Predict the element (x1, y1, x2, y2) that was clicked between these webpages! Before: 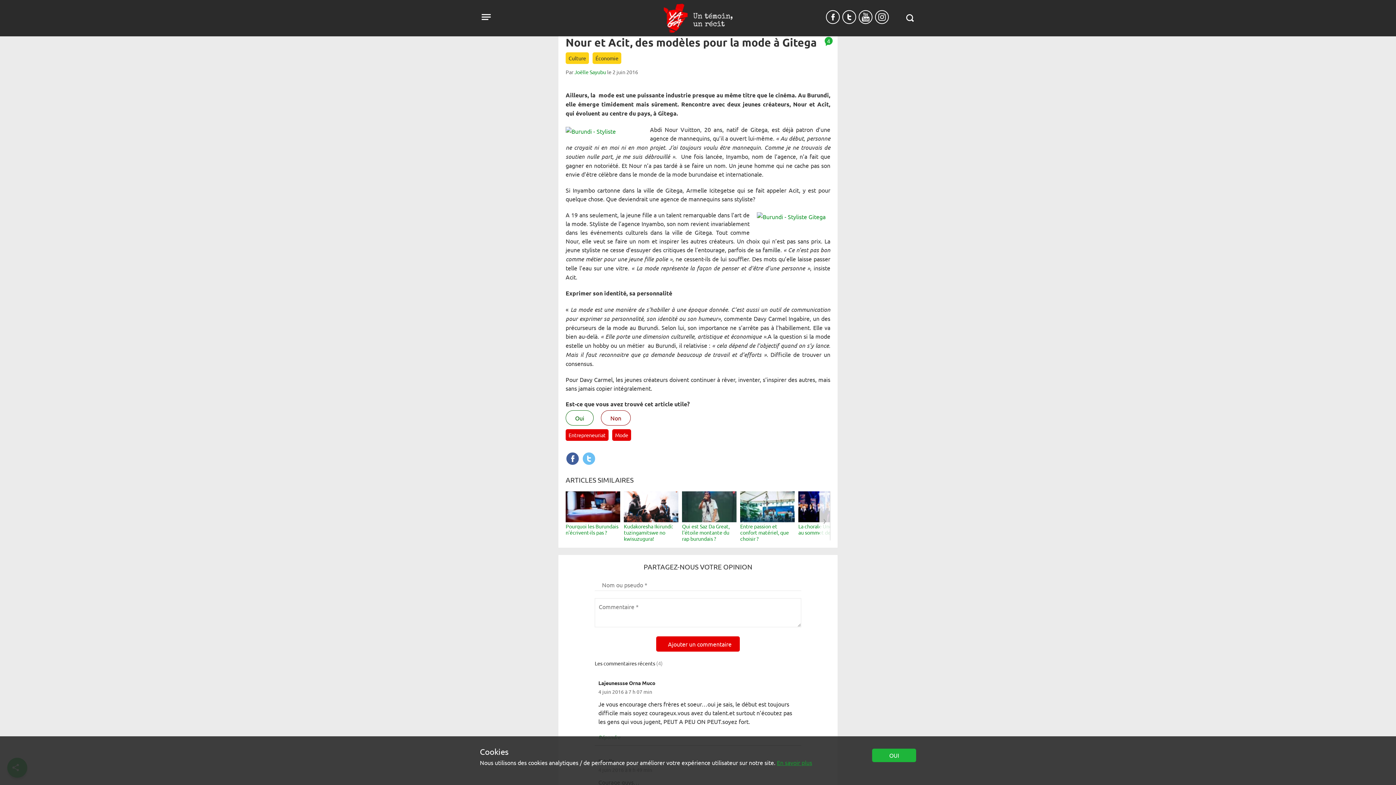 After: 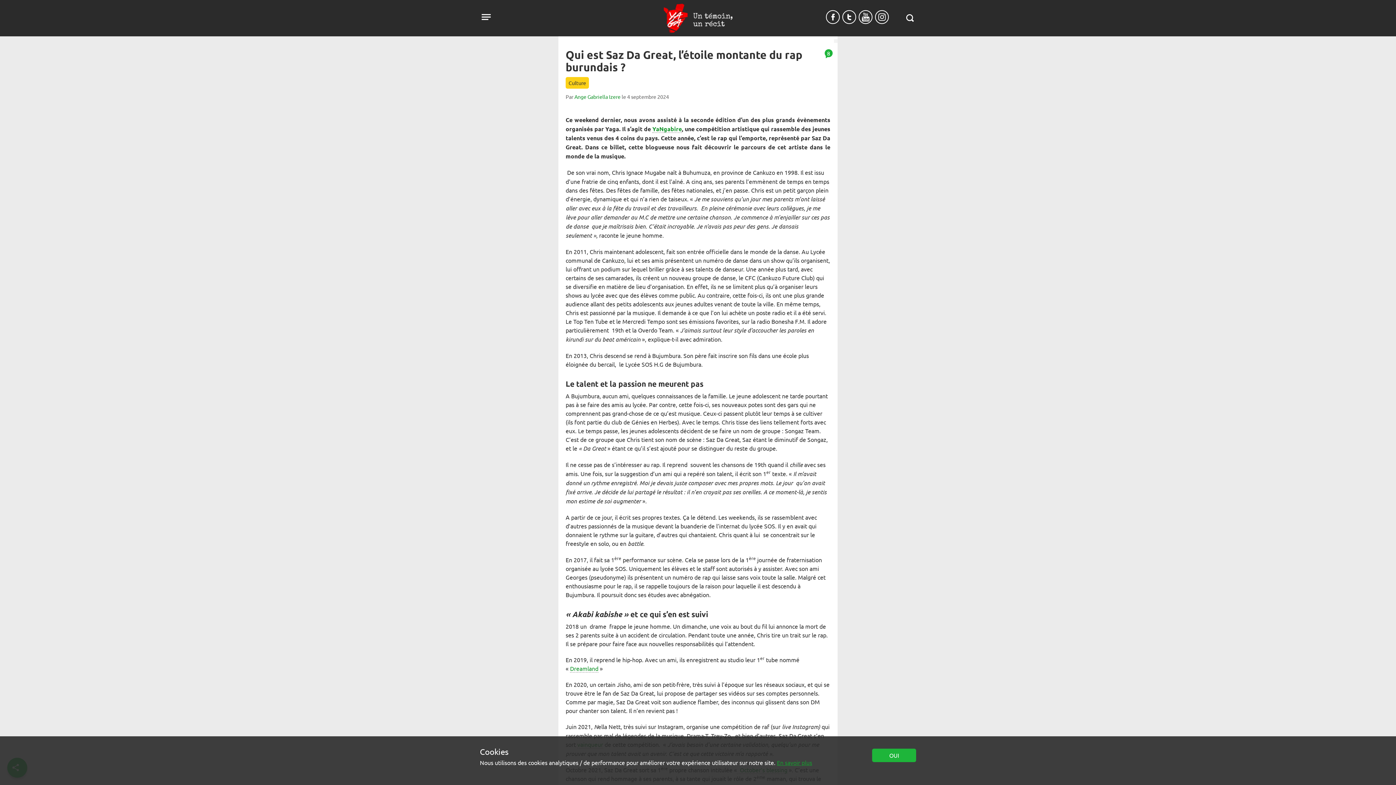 Action: bbox: (682, 517, 736, 523) label:  